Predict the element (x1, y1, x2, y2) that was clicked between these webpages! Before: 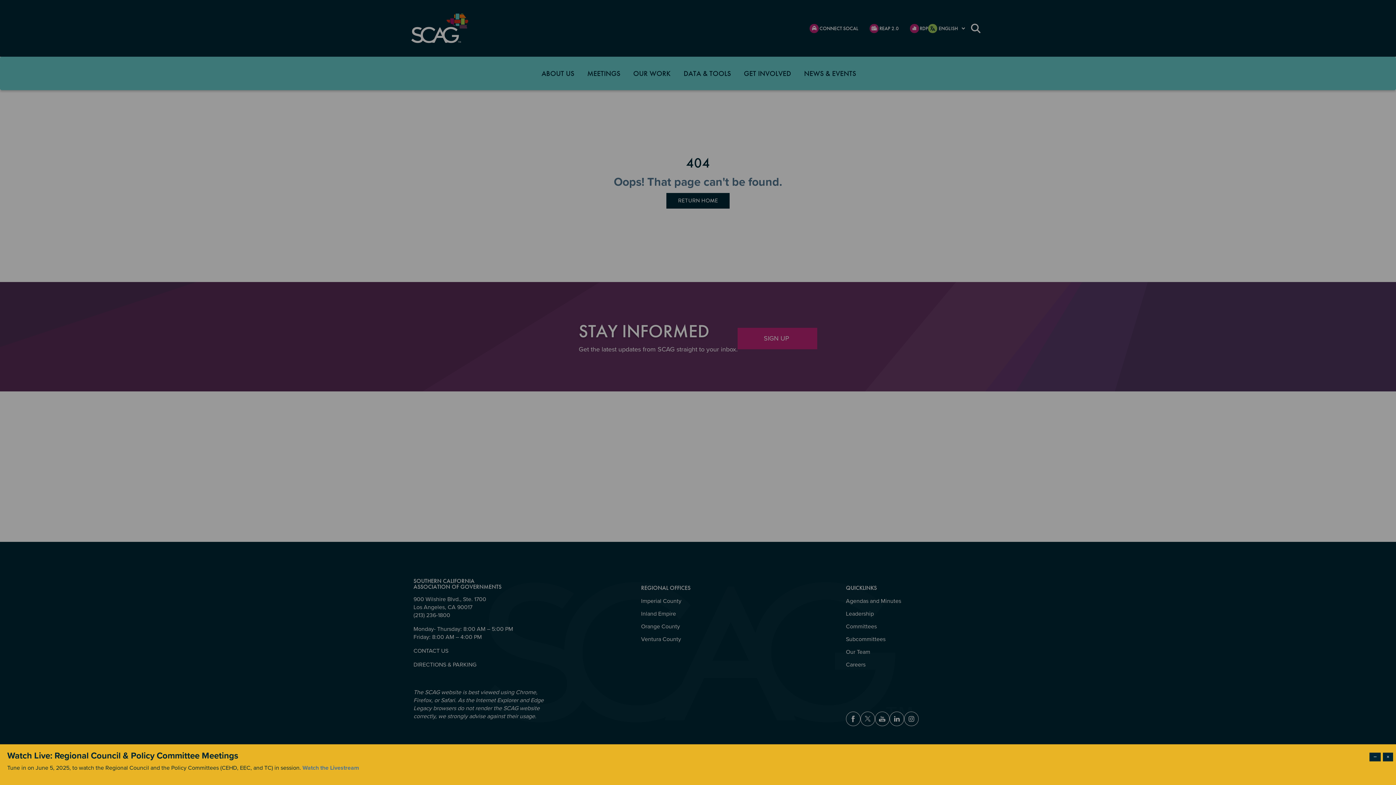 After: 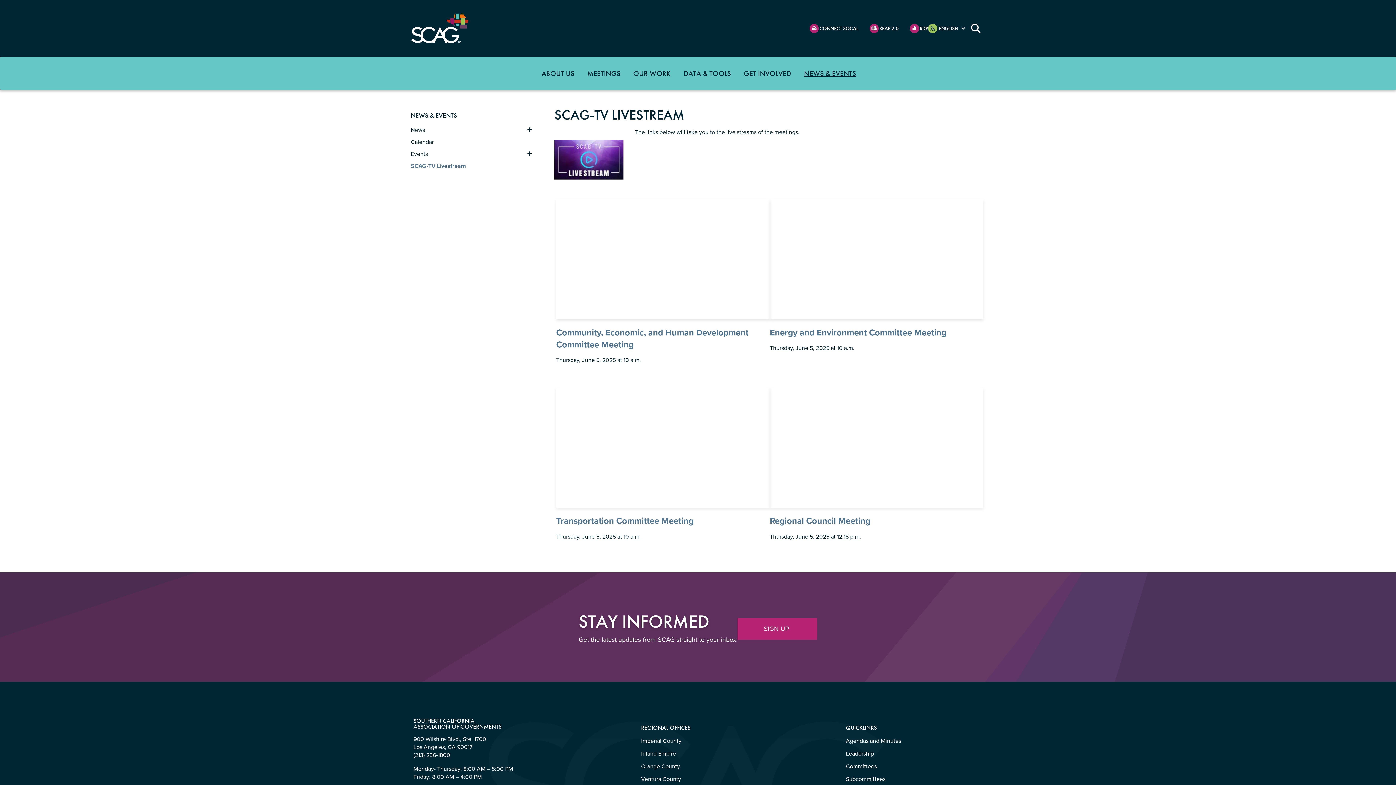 Action: bbox: (302, 764, 359, 772) label: Watch the Livestream